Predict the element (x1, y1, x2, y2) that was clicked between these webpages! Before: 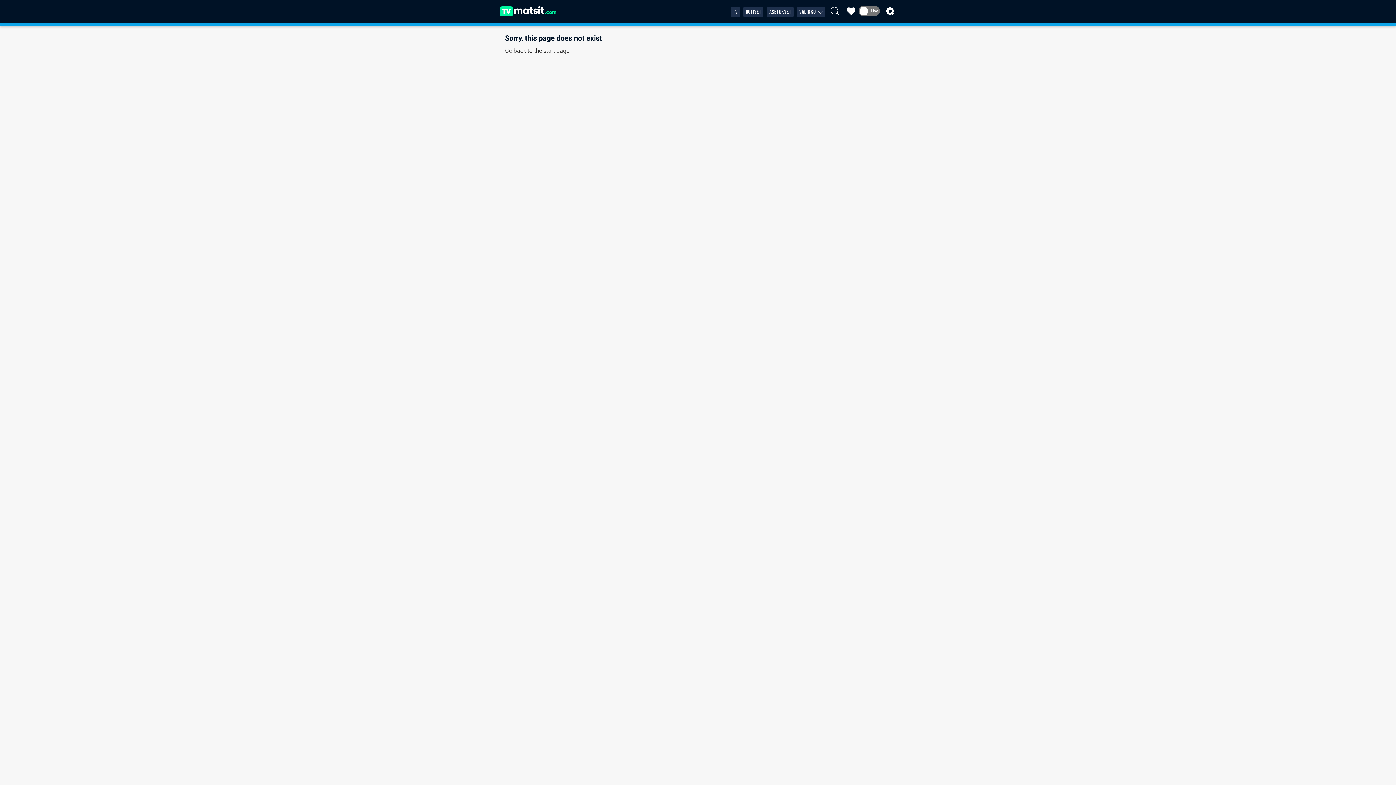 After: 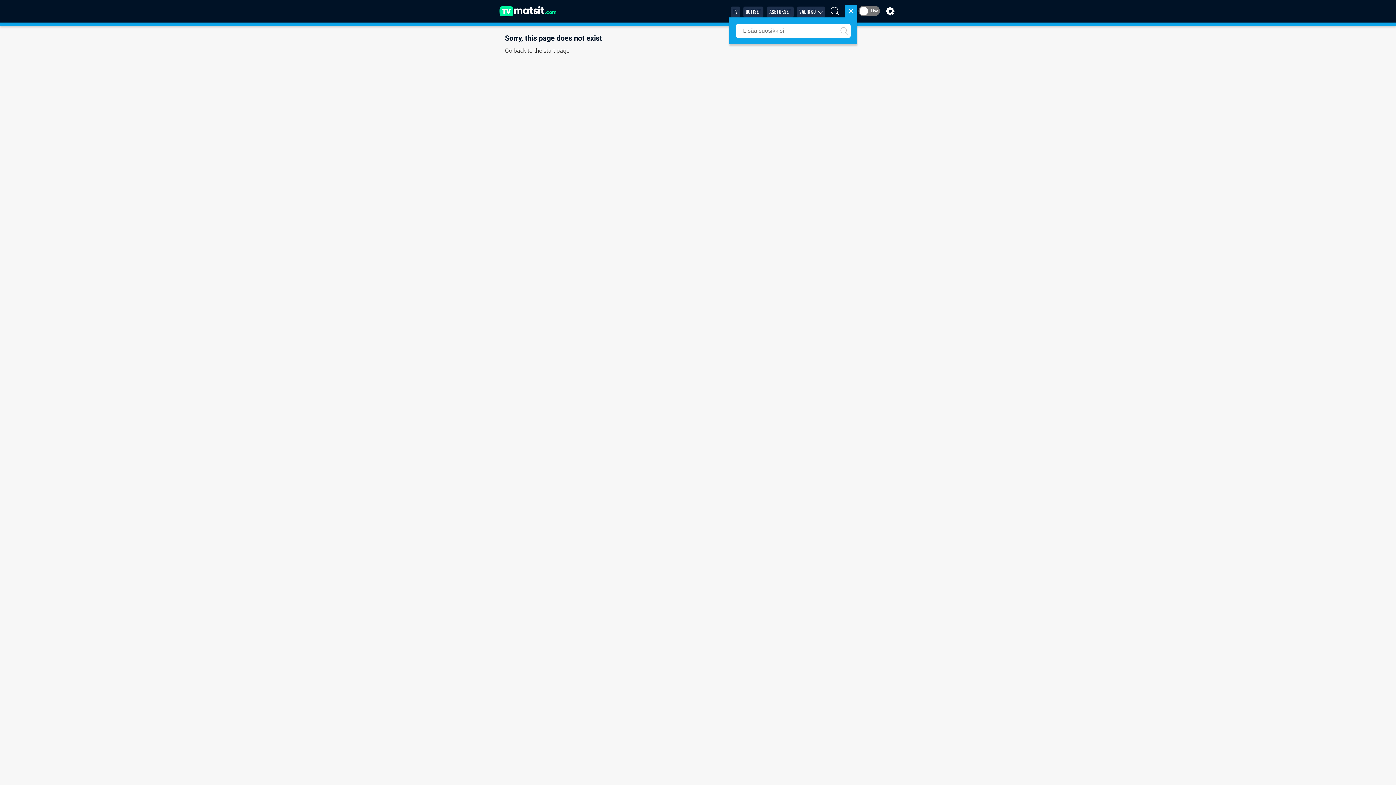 Action: bbox: (845, 5, 857, 17)